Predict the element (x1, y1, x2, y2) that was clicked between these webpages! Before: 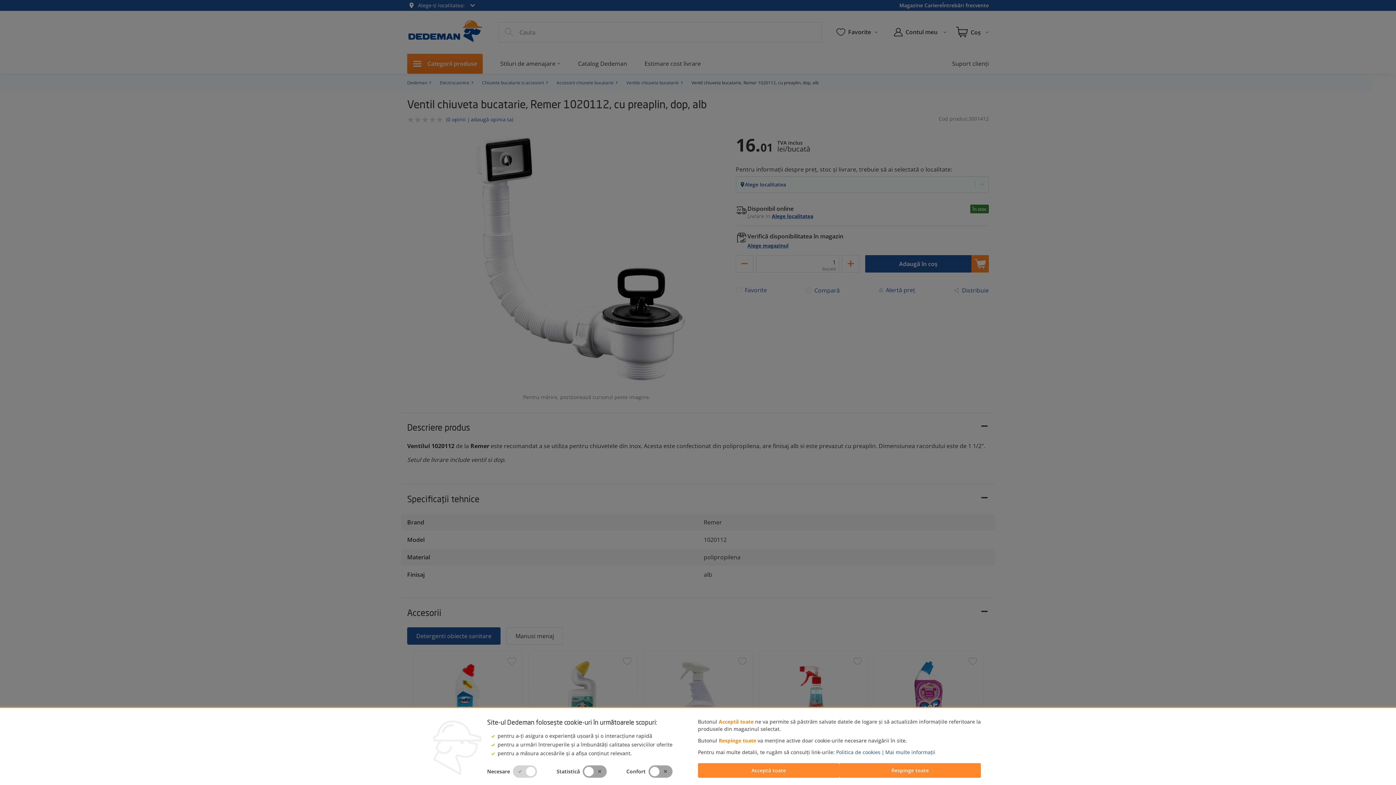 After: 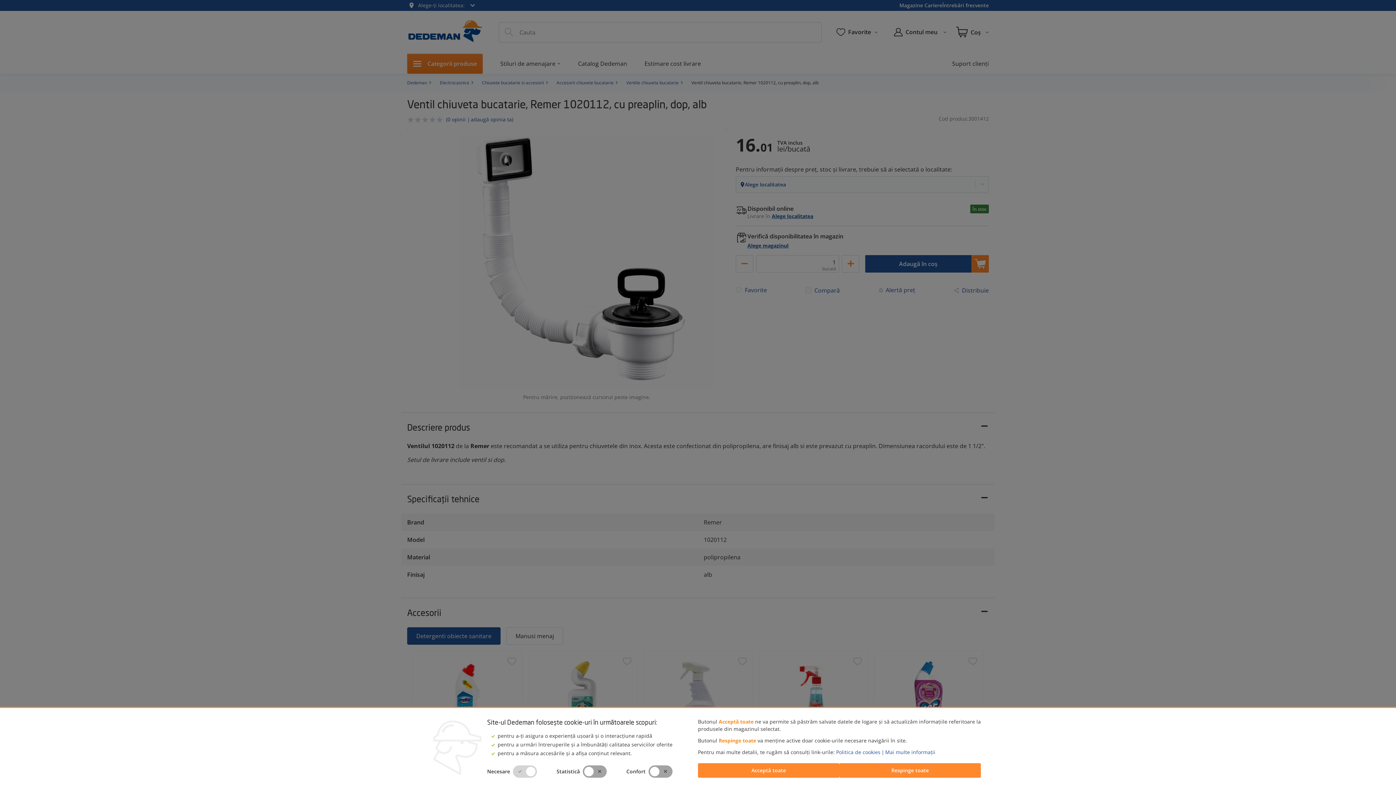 Action: label: Politica de cookies bbox: (836, 749, 880, 756)